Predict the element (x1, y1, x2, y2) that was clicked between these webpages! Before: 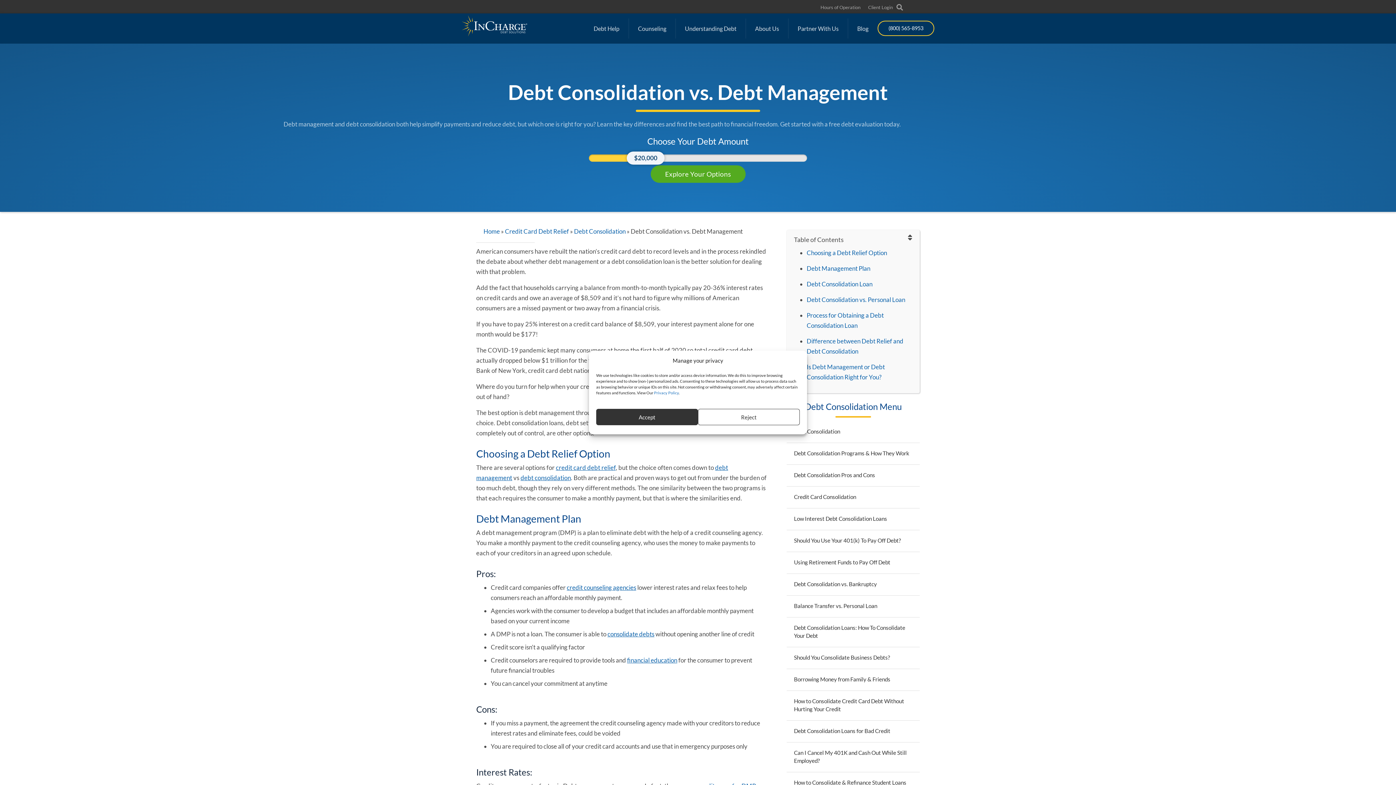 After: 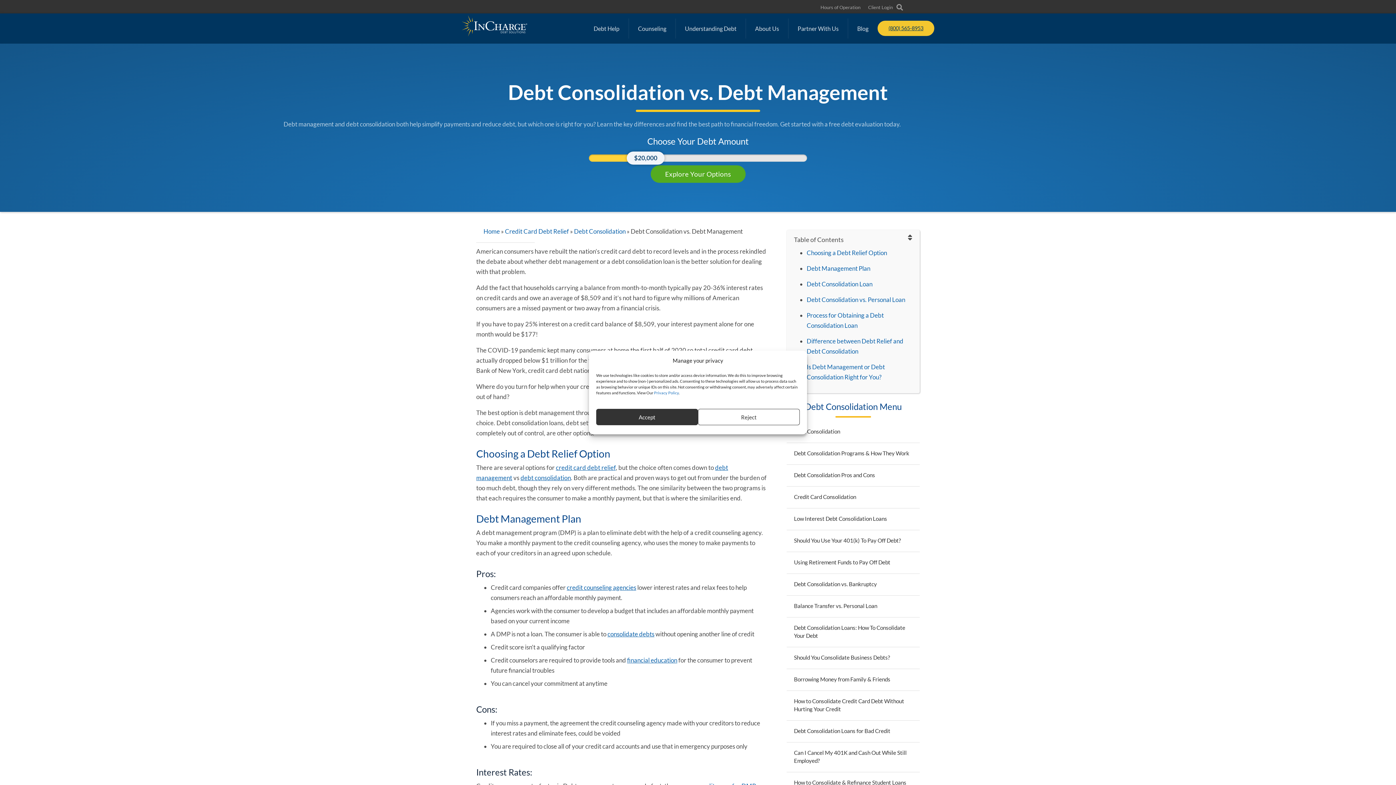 Action: bbox: (877, 20, 934, 36) label: (800) 565-8953